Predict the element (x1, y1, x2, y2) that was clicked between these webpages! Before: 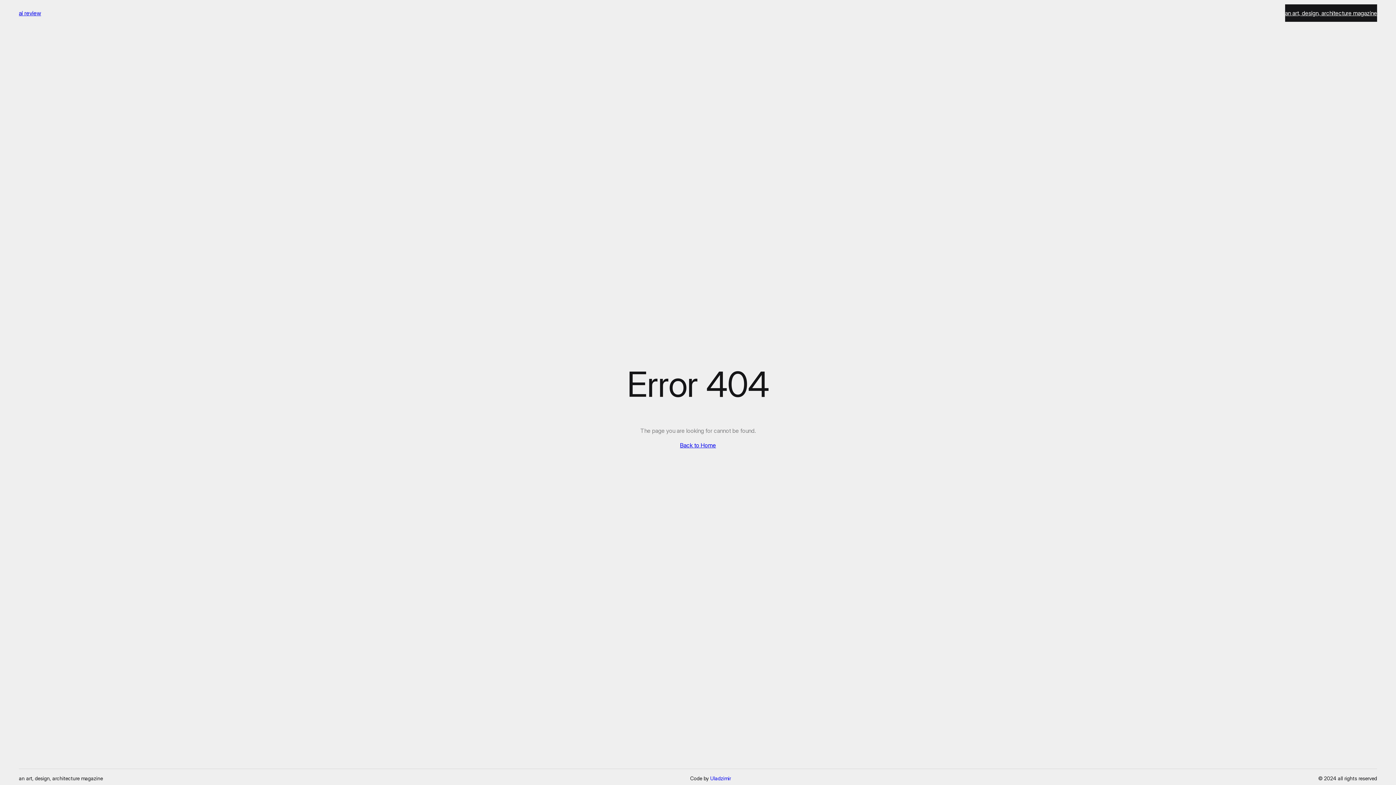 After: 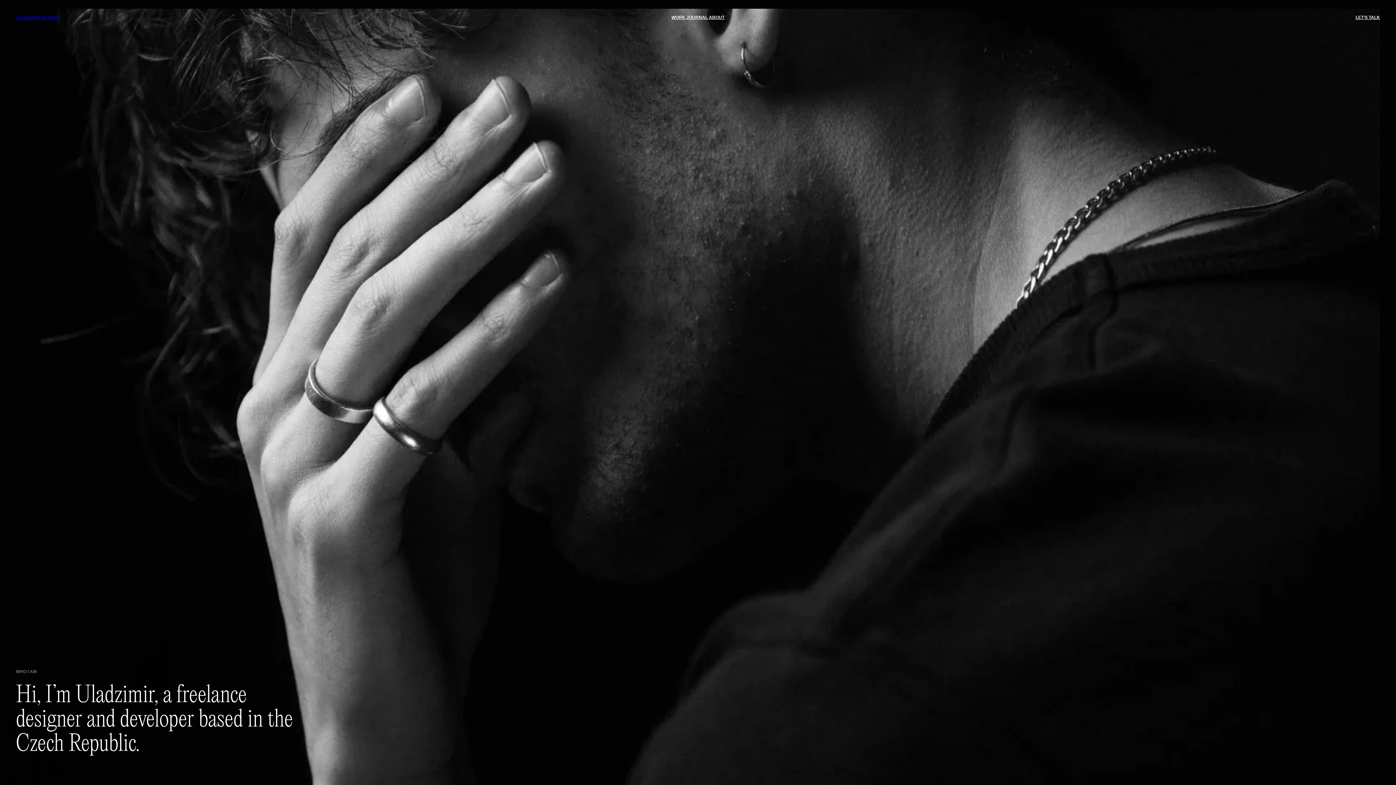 Action: label: Uladzimir bbox: (710, 774, 731, 783)